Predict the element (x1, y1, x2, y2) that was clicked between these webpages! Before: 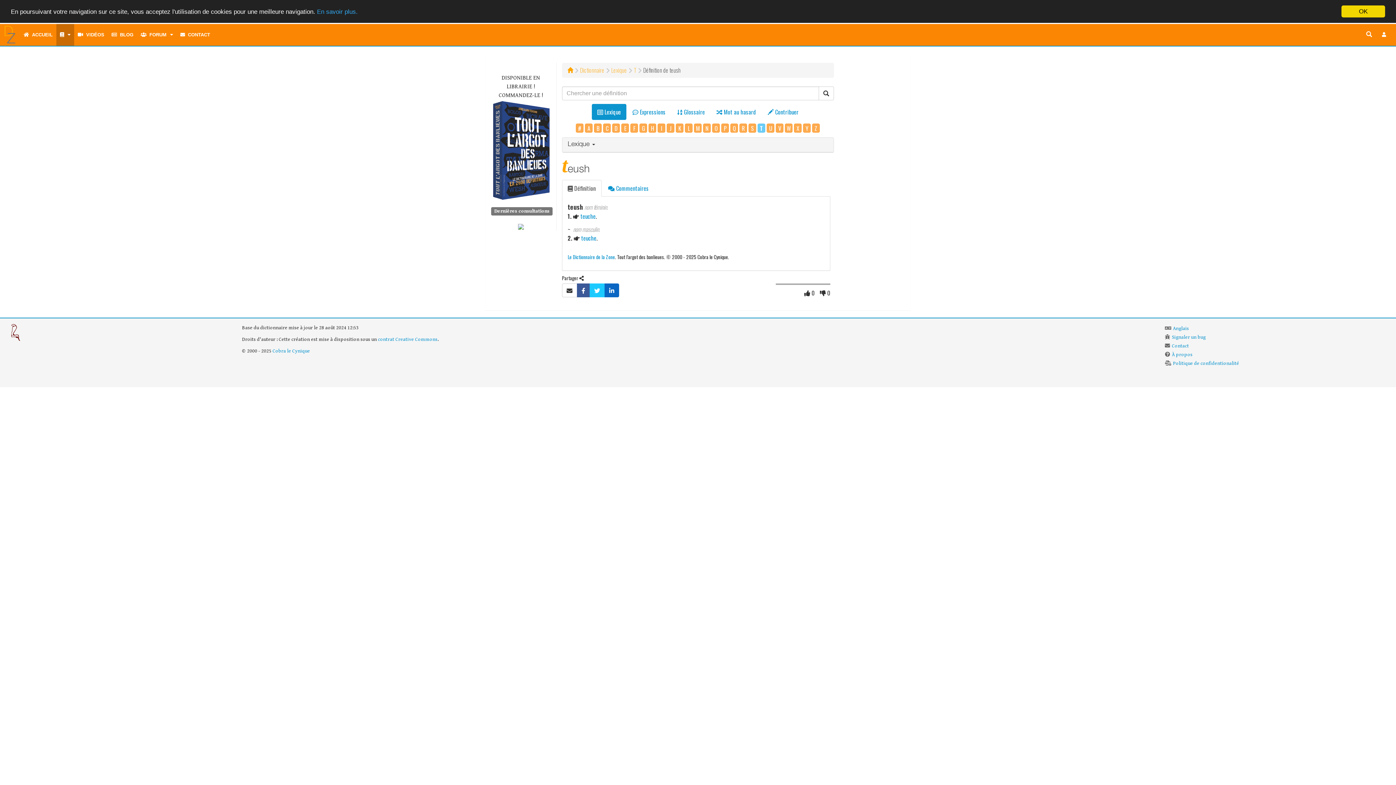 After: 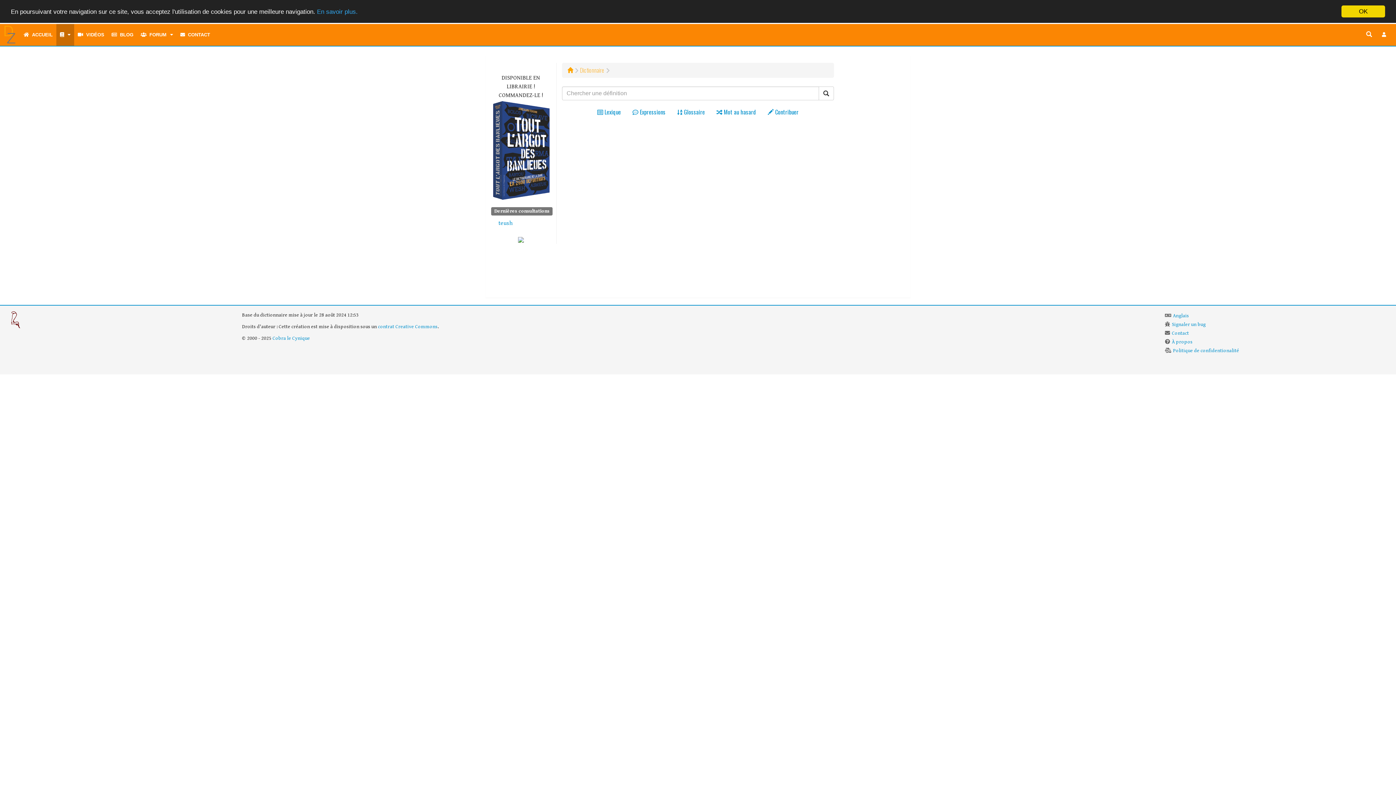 Action: label: Dictionnaire bbox: (580, 65, 604, 74)